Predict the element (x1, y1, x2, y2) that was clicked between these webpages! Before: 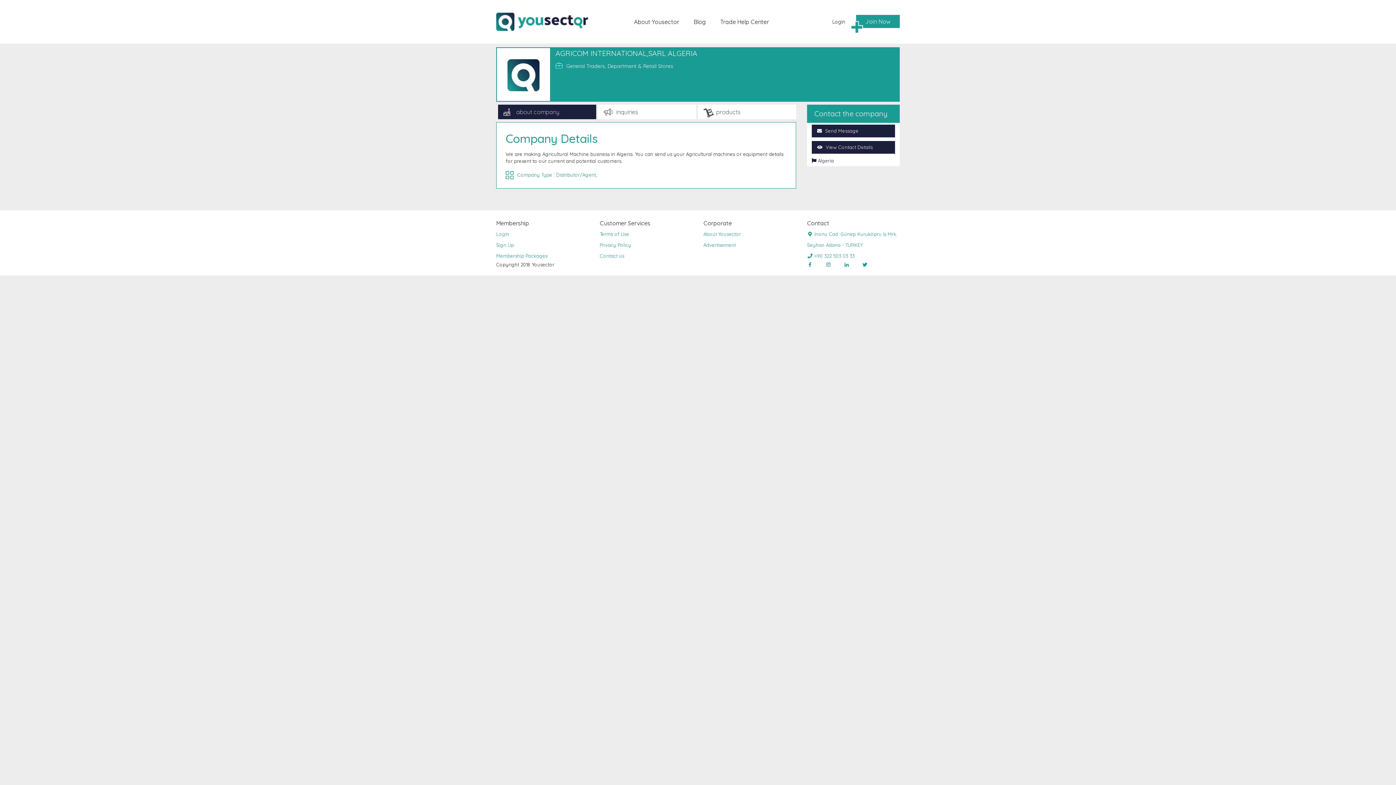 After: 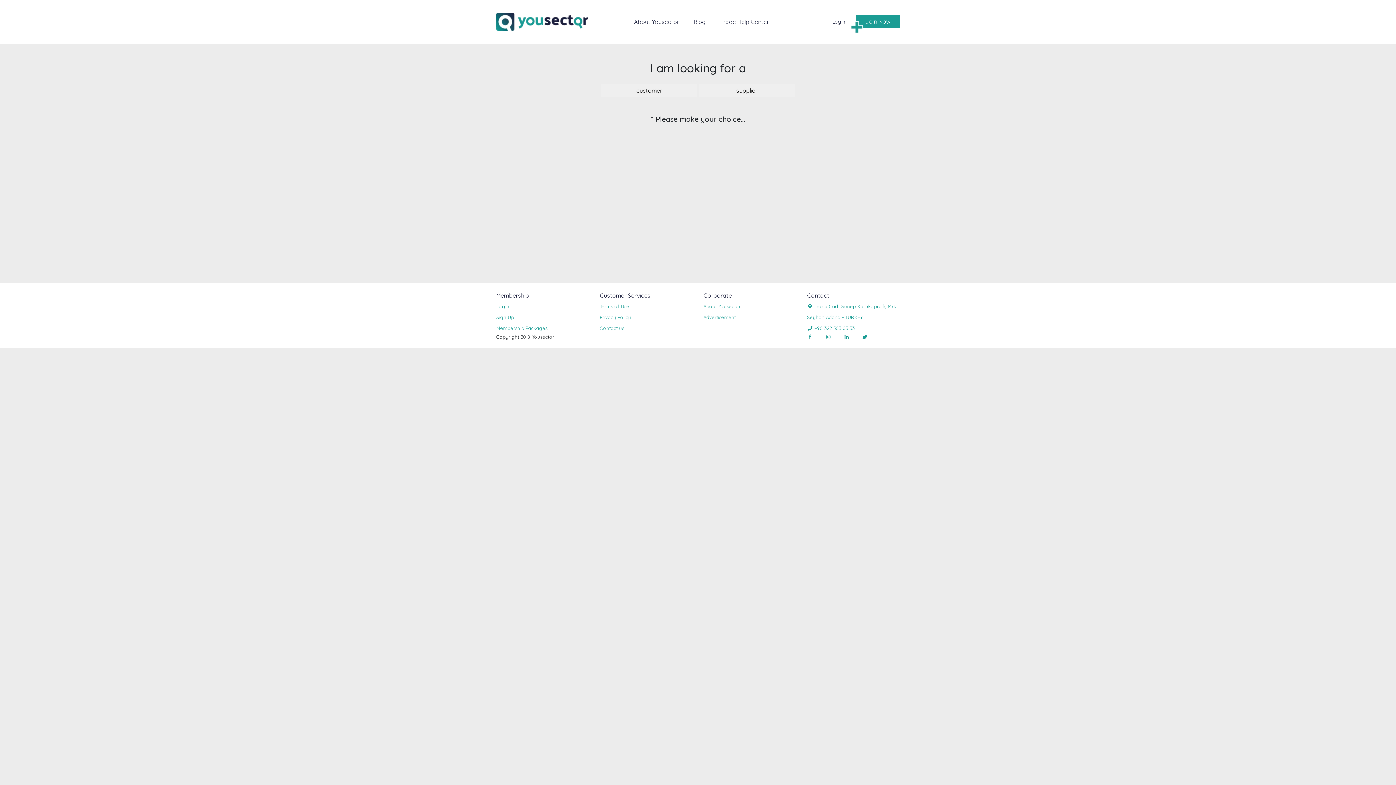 Action: bbox: (713, 17, 776, 26) label: Trade Help Center